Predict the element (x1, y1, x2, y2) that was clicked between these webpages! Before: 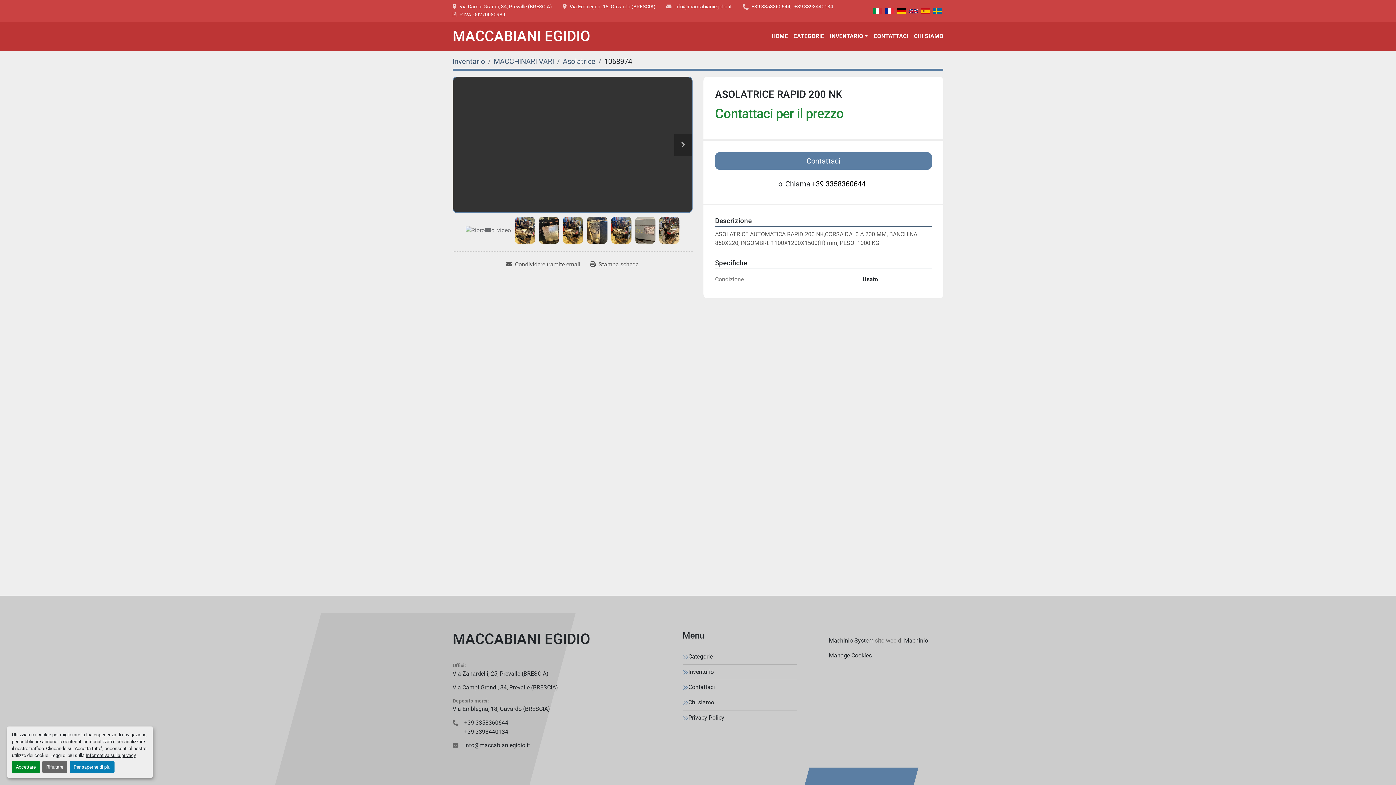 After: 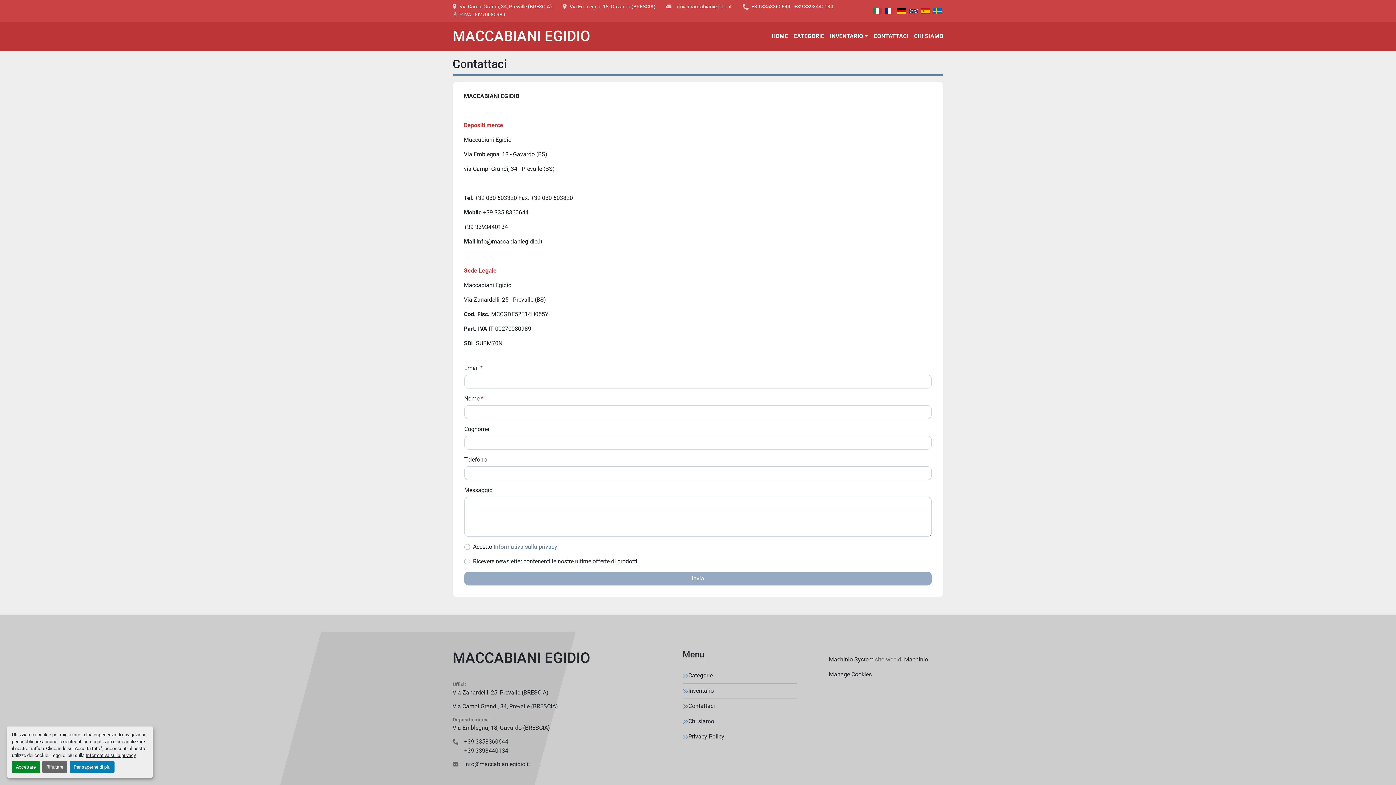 Action: label: CONTATTACI bbox: (873, 32, 908, 41)